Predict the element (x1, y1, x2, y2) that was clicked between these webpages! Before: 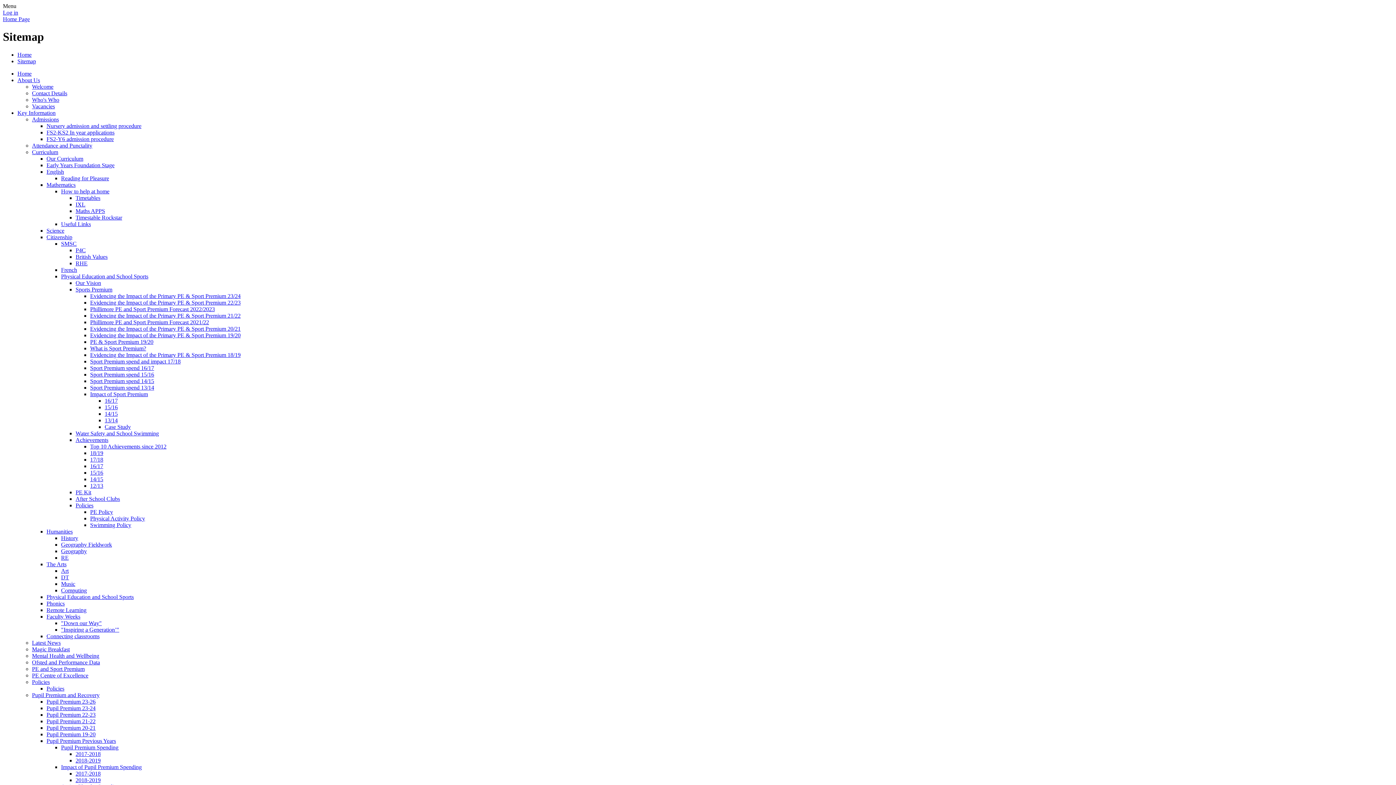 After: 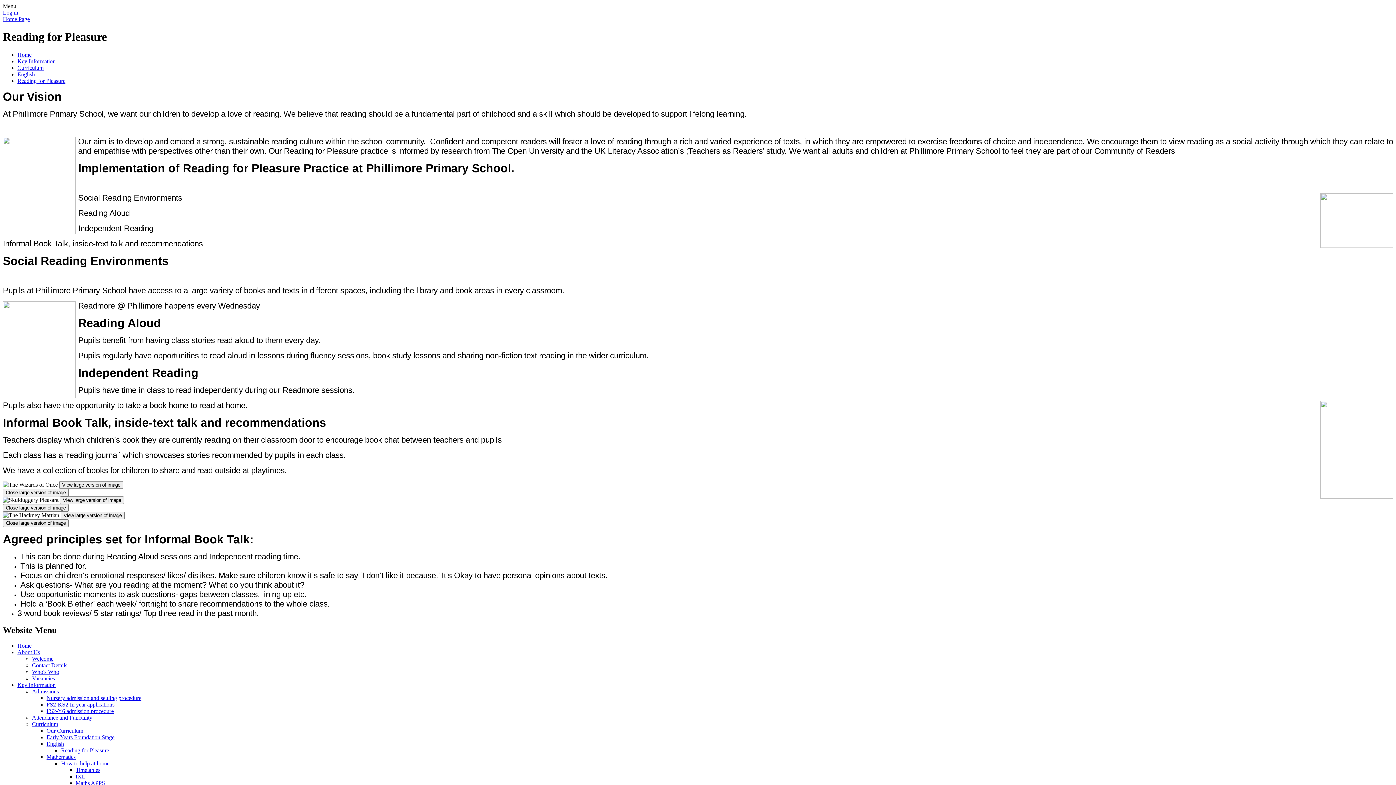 Action: bbox: (61, 175, 109, 181) label: Reading for Pleasure